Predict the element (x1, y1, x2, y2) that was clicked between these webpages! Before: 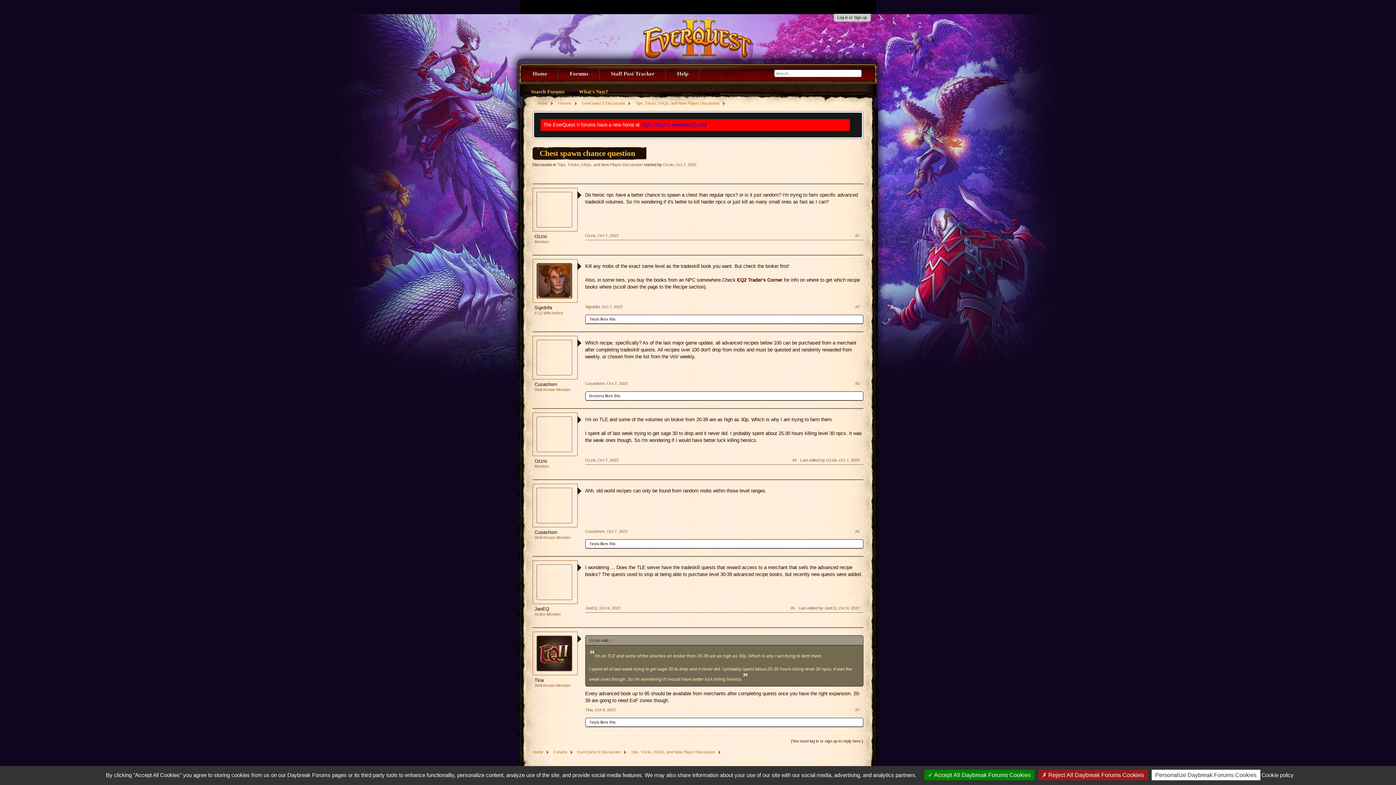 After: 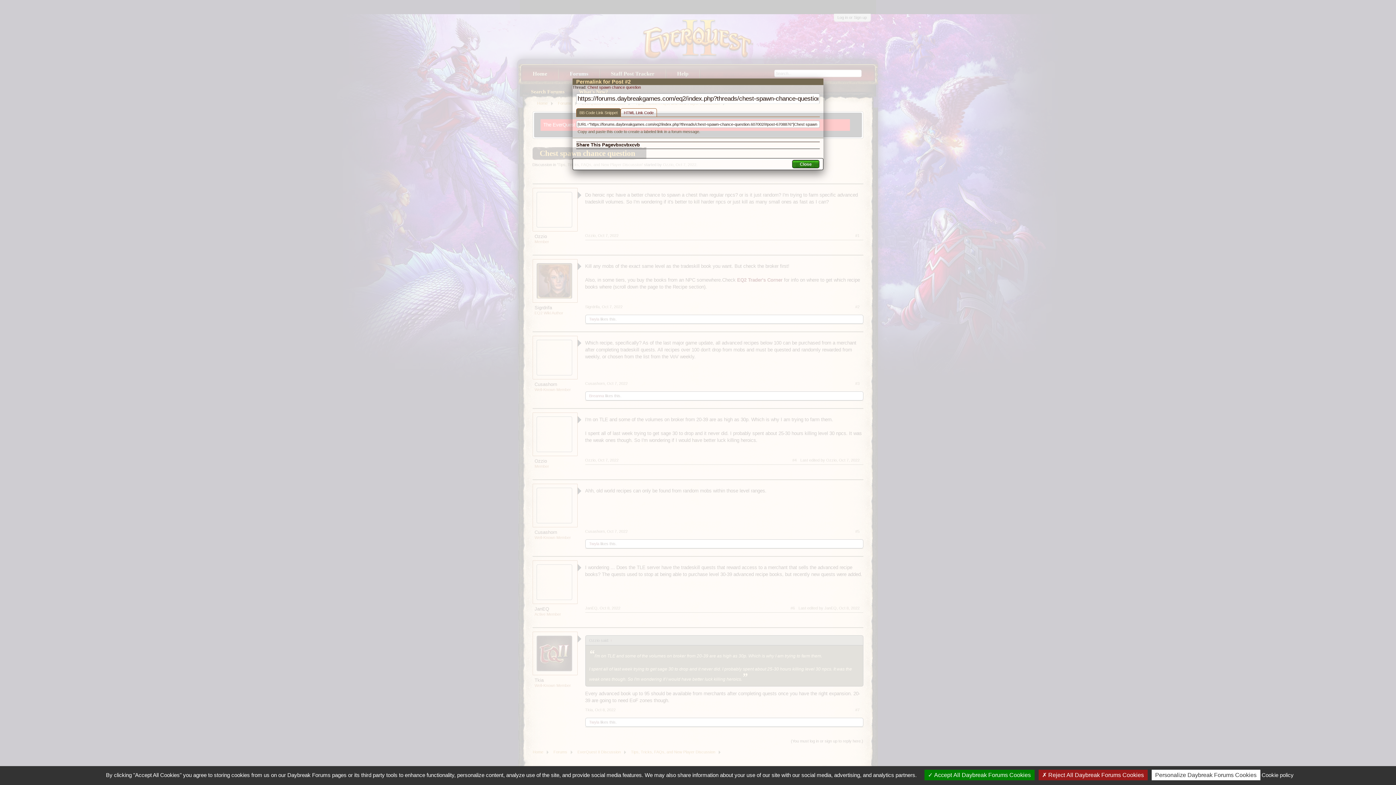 Action: bbox: (855, 304, 859, 309) label: #2